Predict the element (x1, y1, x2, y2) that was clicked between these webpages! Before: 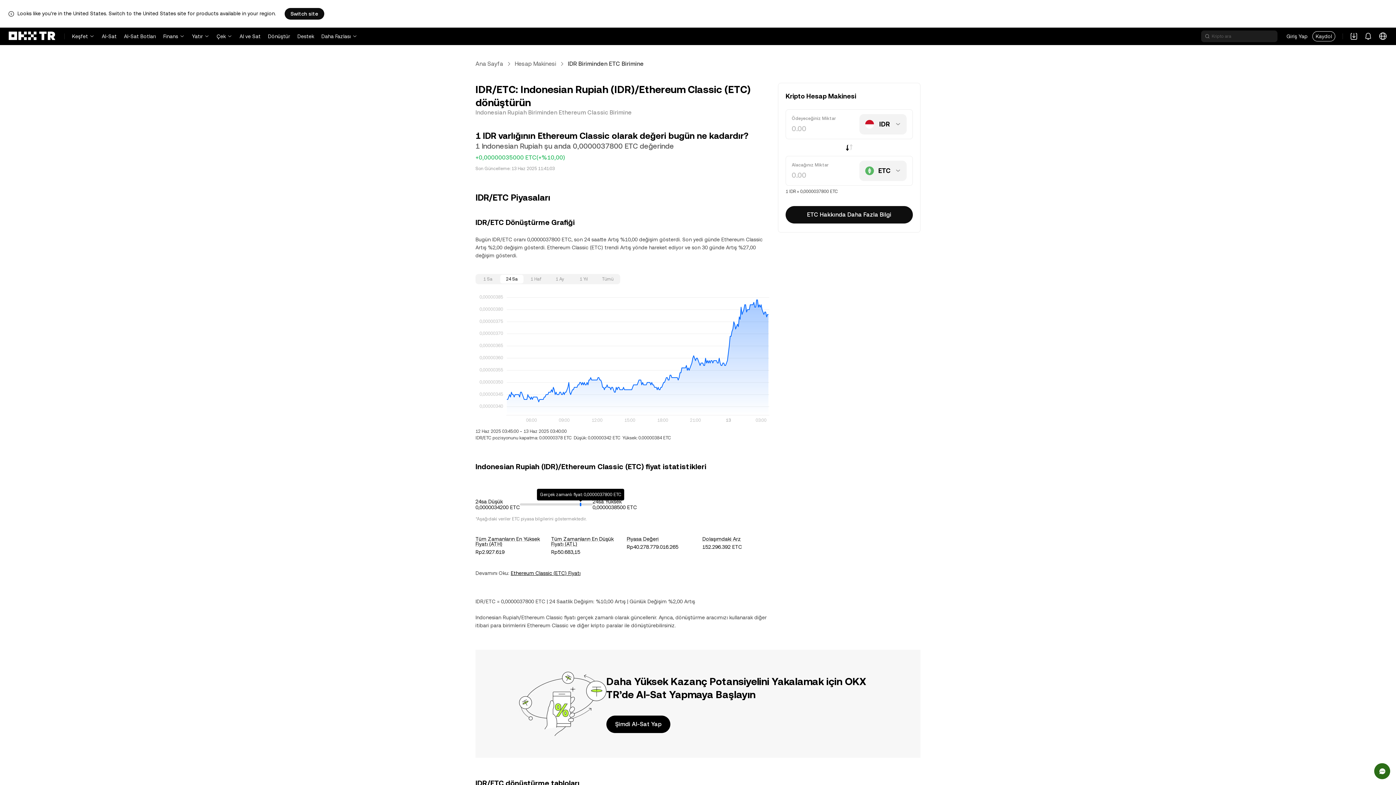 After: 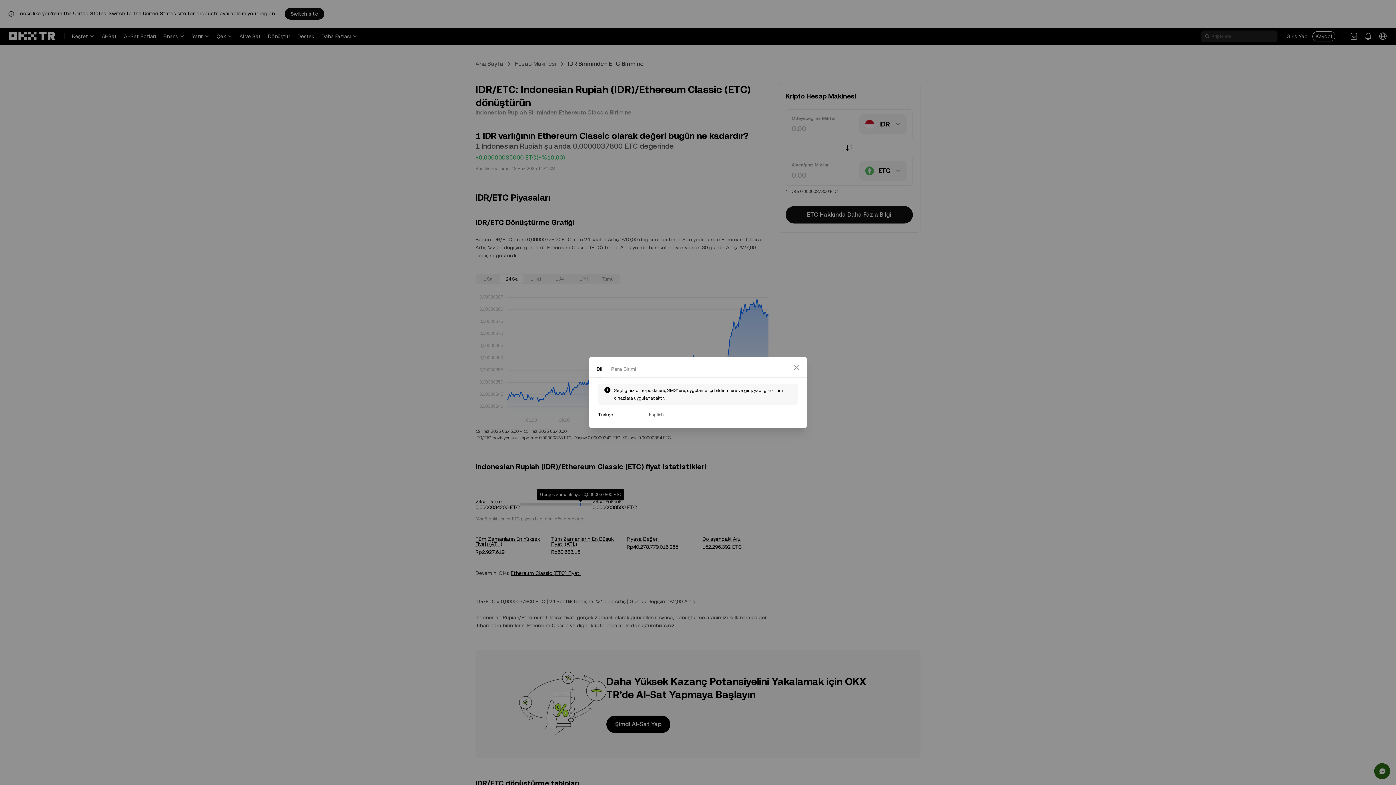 Action: label: Dili veya Para Birimini Değiştir bbox: (1379, 27, 1386, 45)